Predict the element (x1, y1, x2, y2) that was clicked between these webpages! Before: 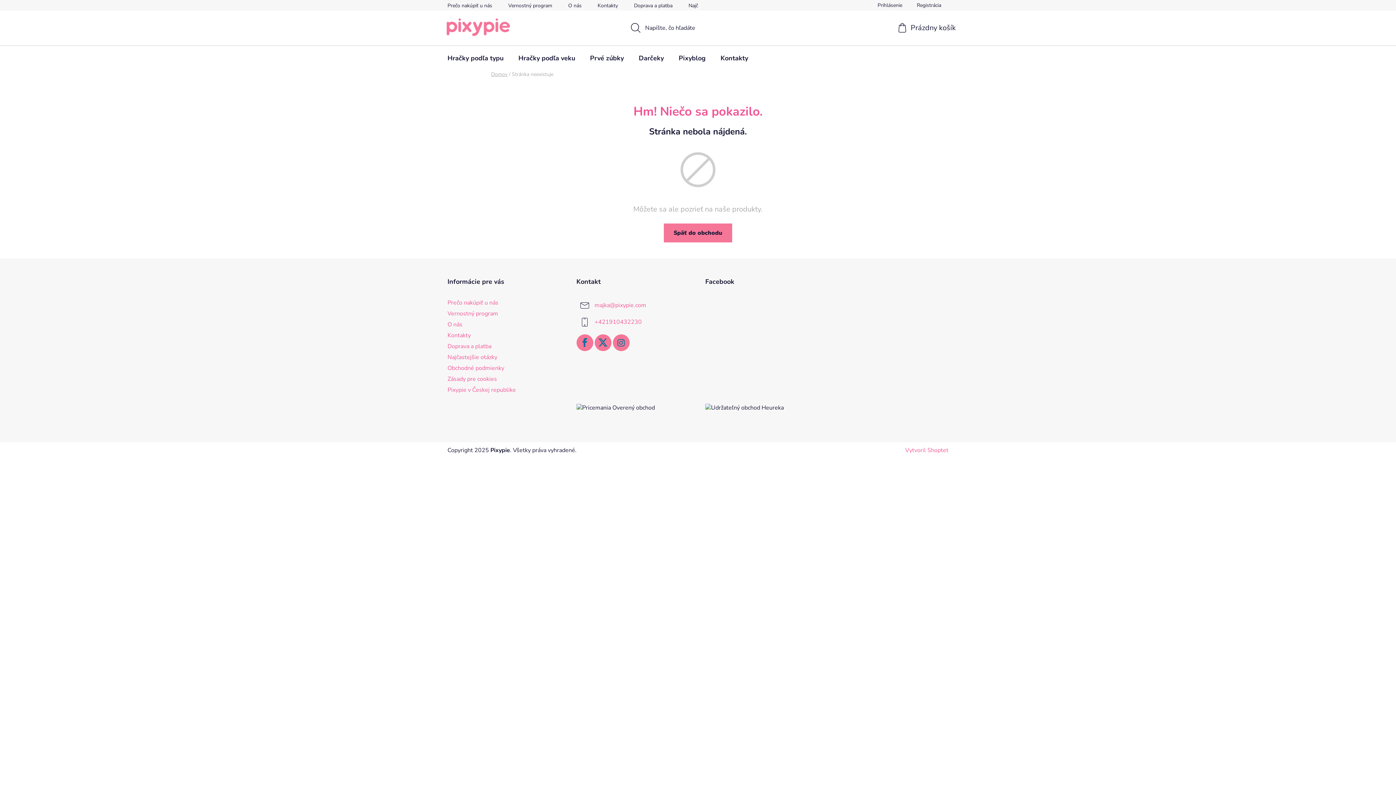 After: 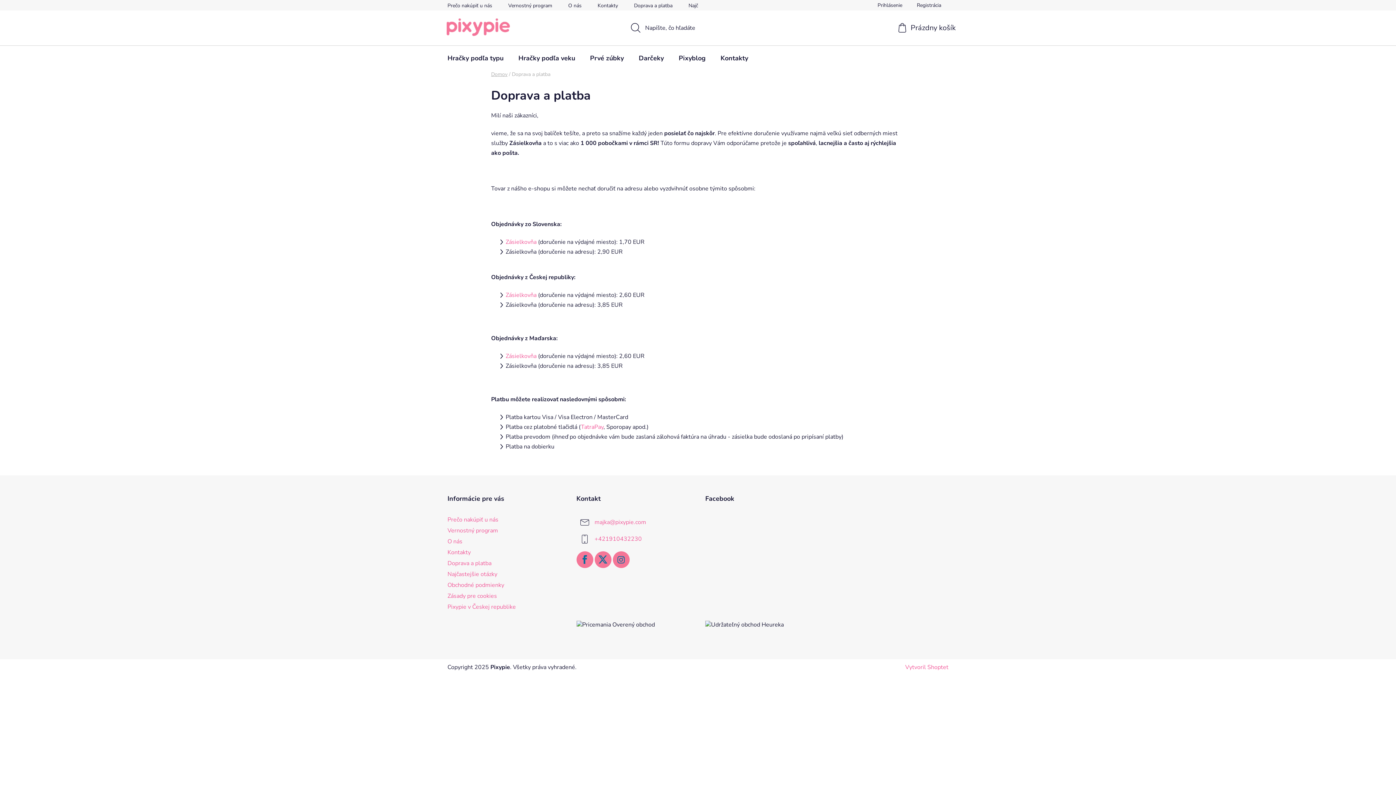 Action: bbox: (447, 342, 491, 350) label: Doprava a platba